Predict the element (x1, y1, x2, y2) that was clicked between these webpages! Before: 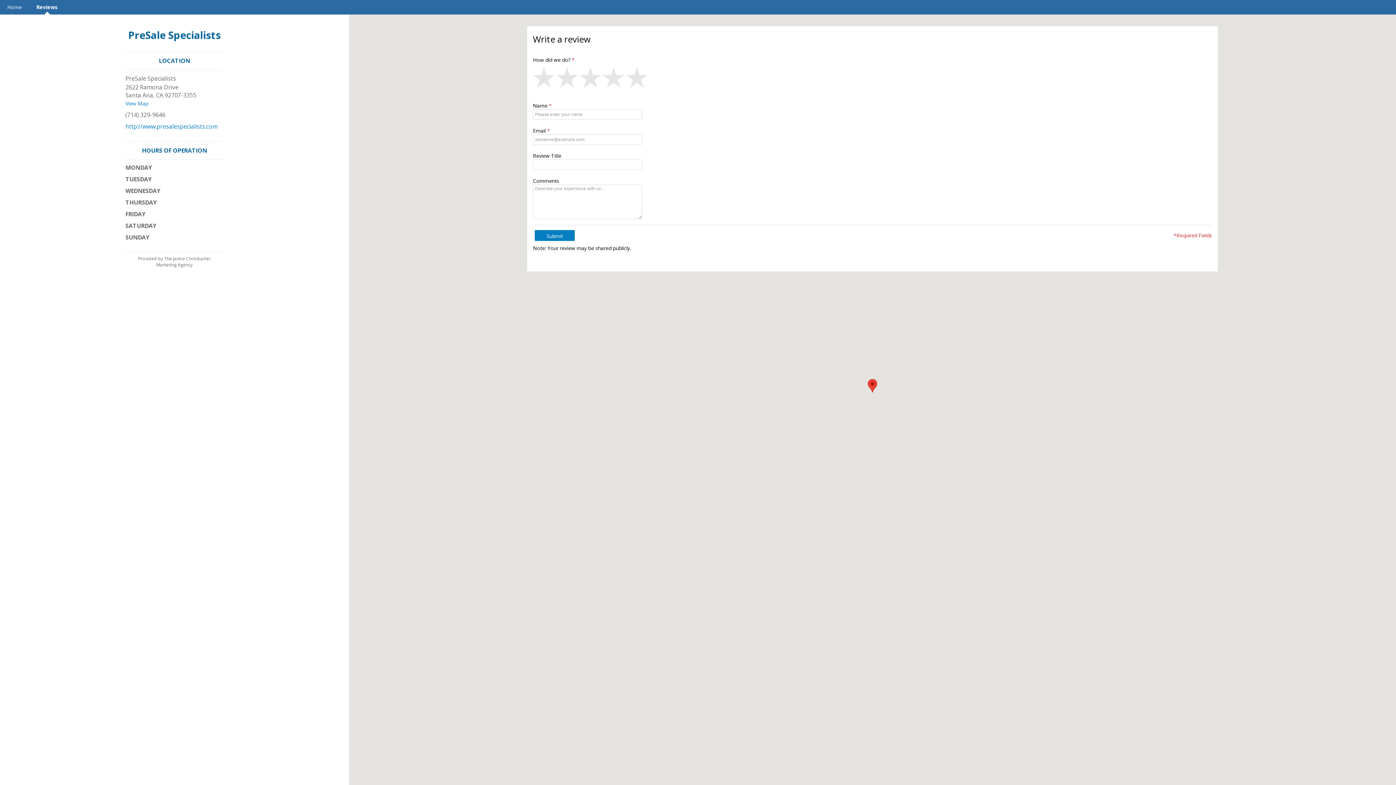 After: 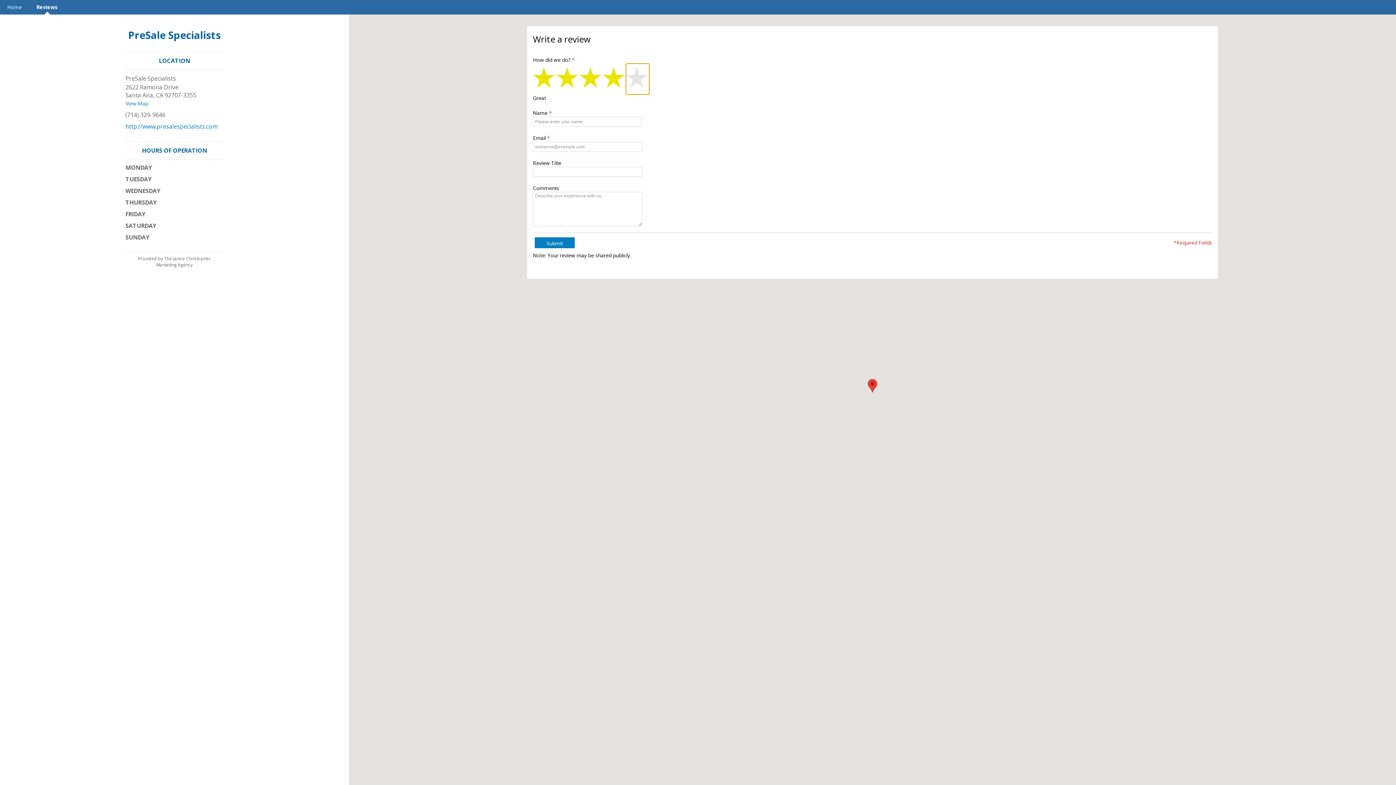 Action: bbox: (602, 63, 626, 94) label: 4 star